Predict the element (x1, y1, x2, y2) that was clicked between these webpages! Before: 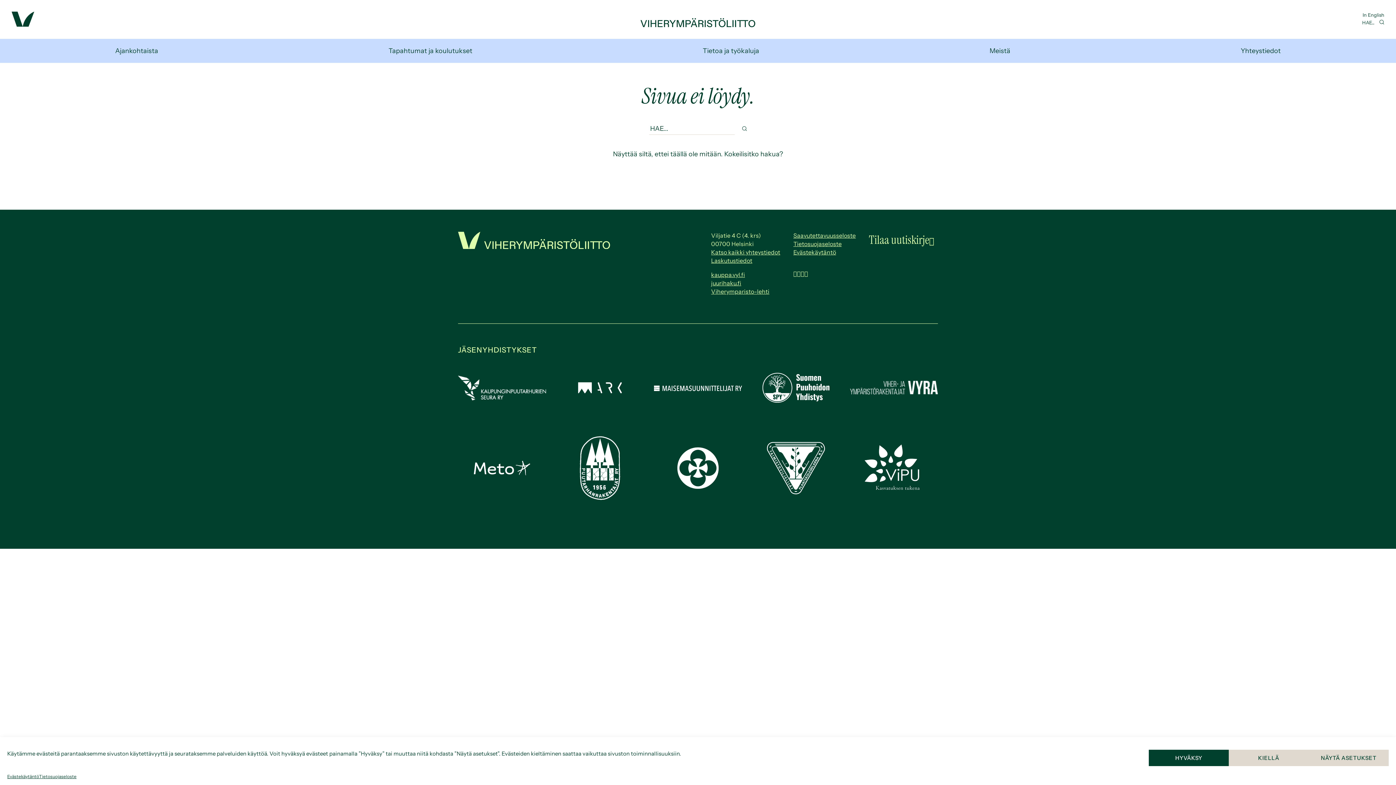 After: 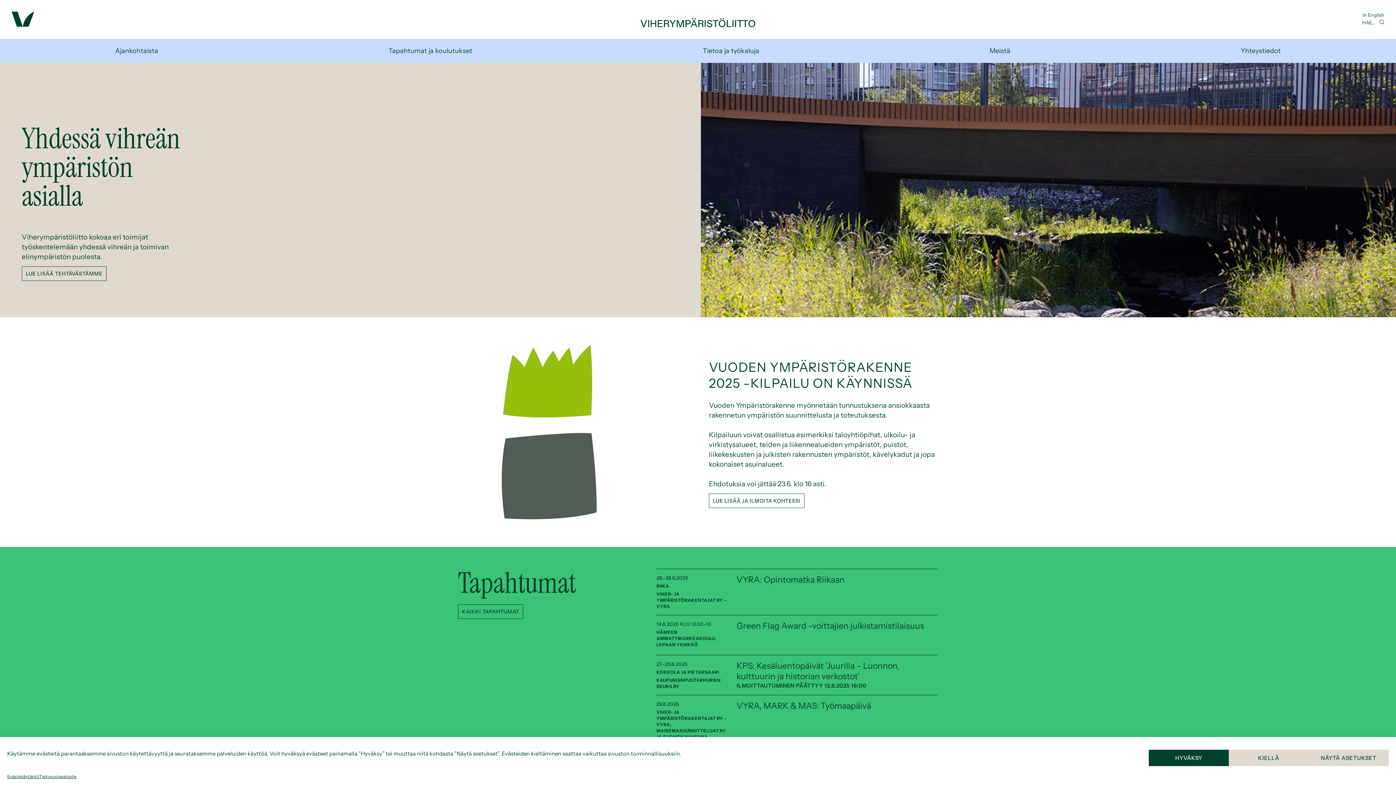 Action: bbox: (11, 20, 34, 28)